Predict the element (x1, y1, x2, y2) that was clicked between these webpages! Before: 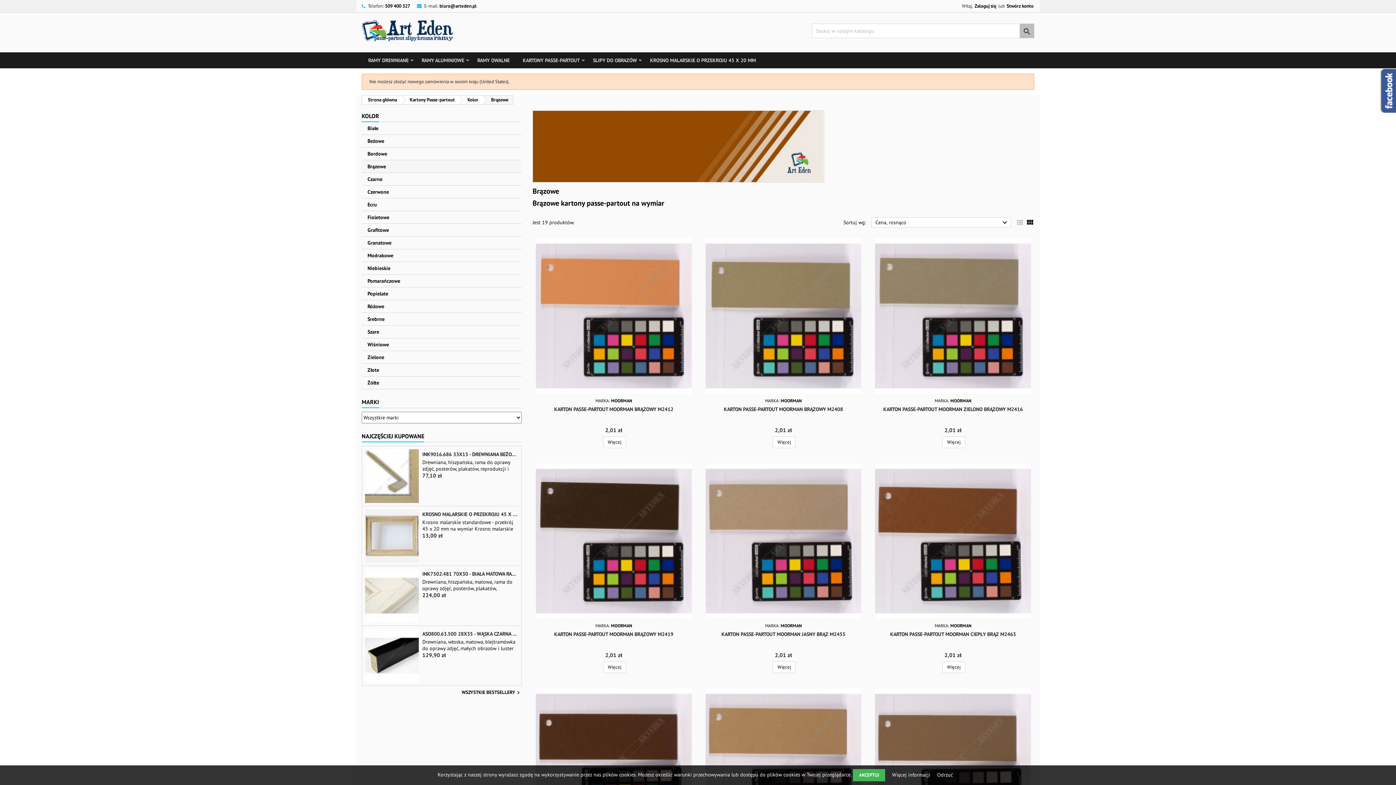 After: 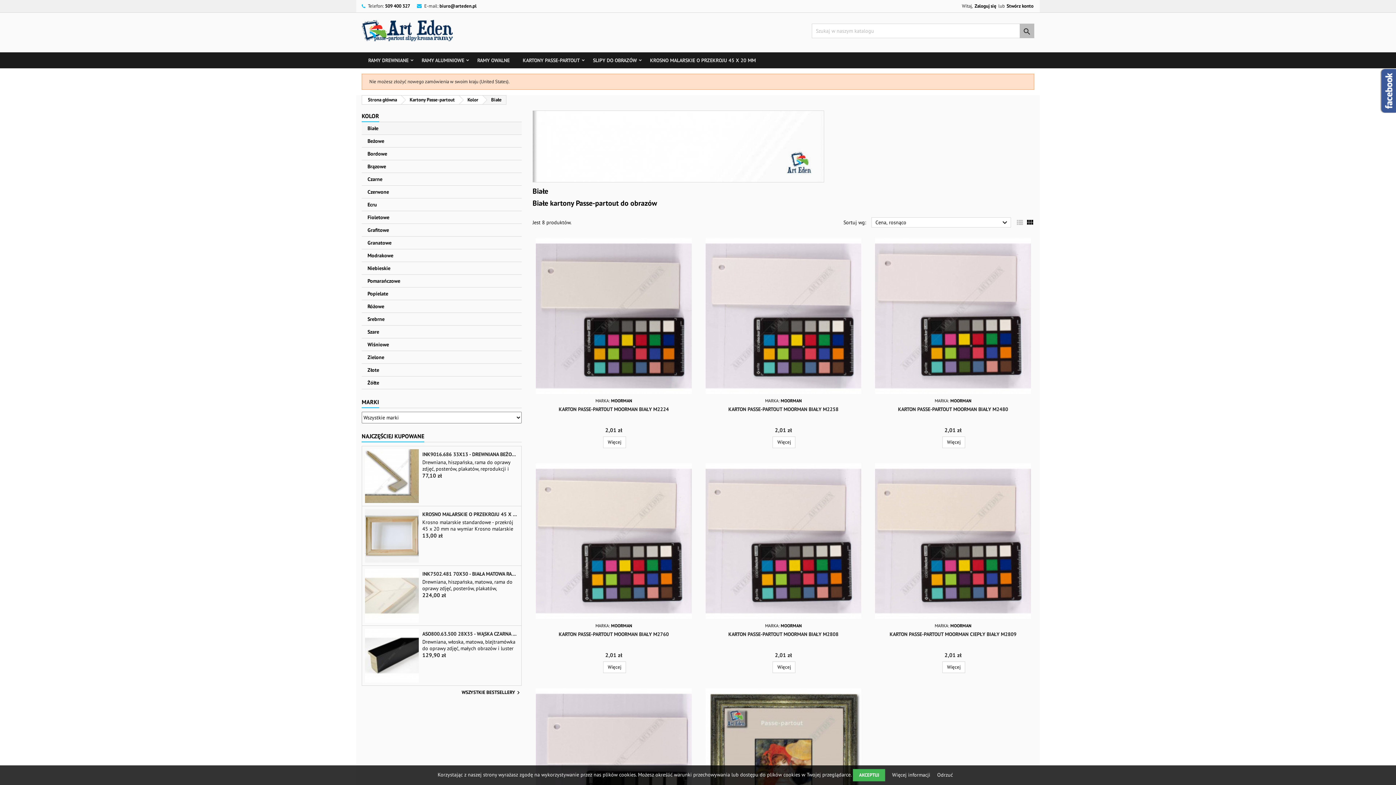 Action: bbox: (361, 122, 521, 134) label: Białe